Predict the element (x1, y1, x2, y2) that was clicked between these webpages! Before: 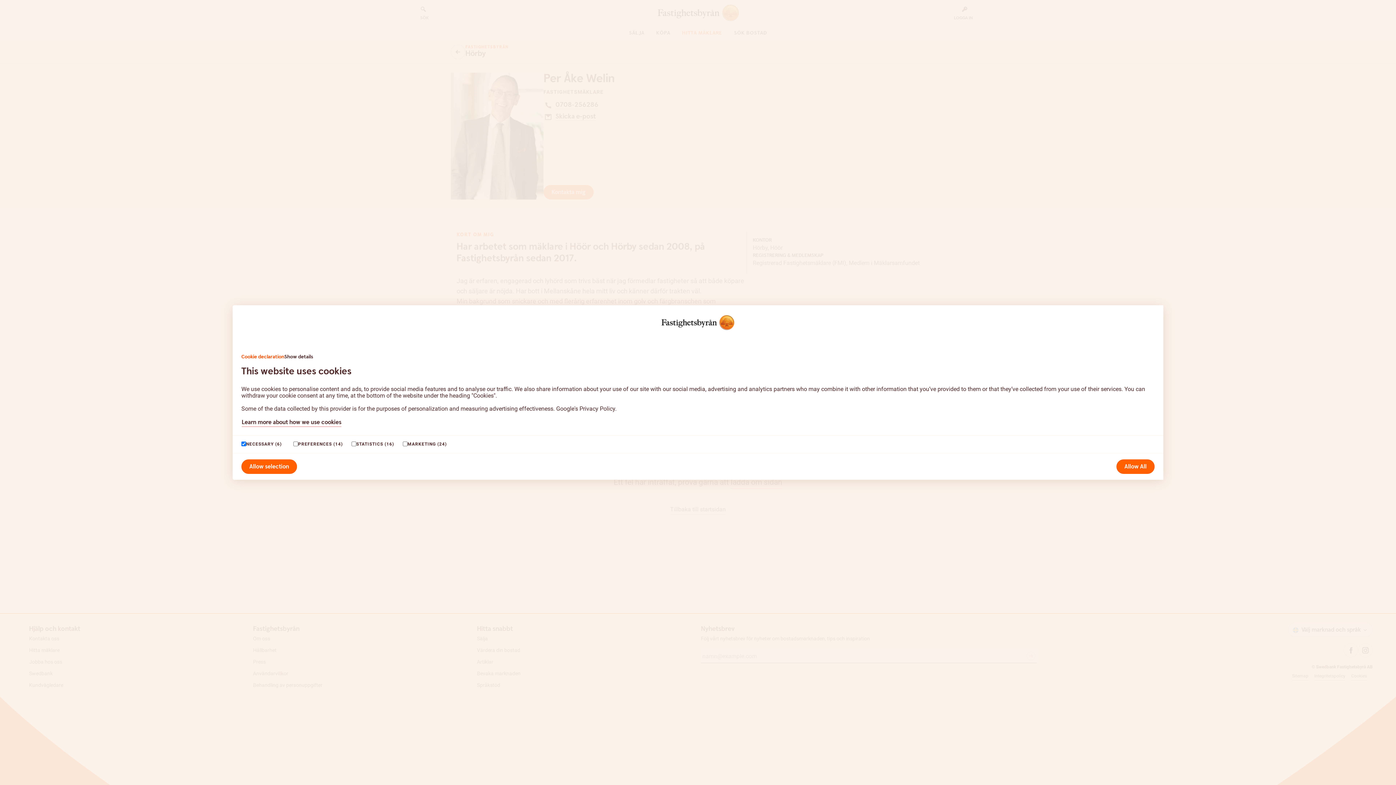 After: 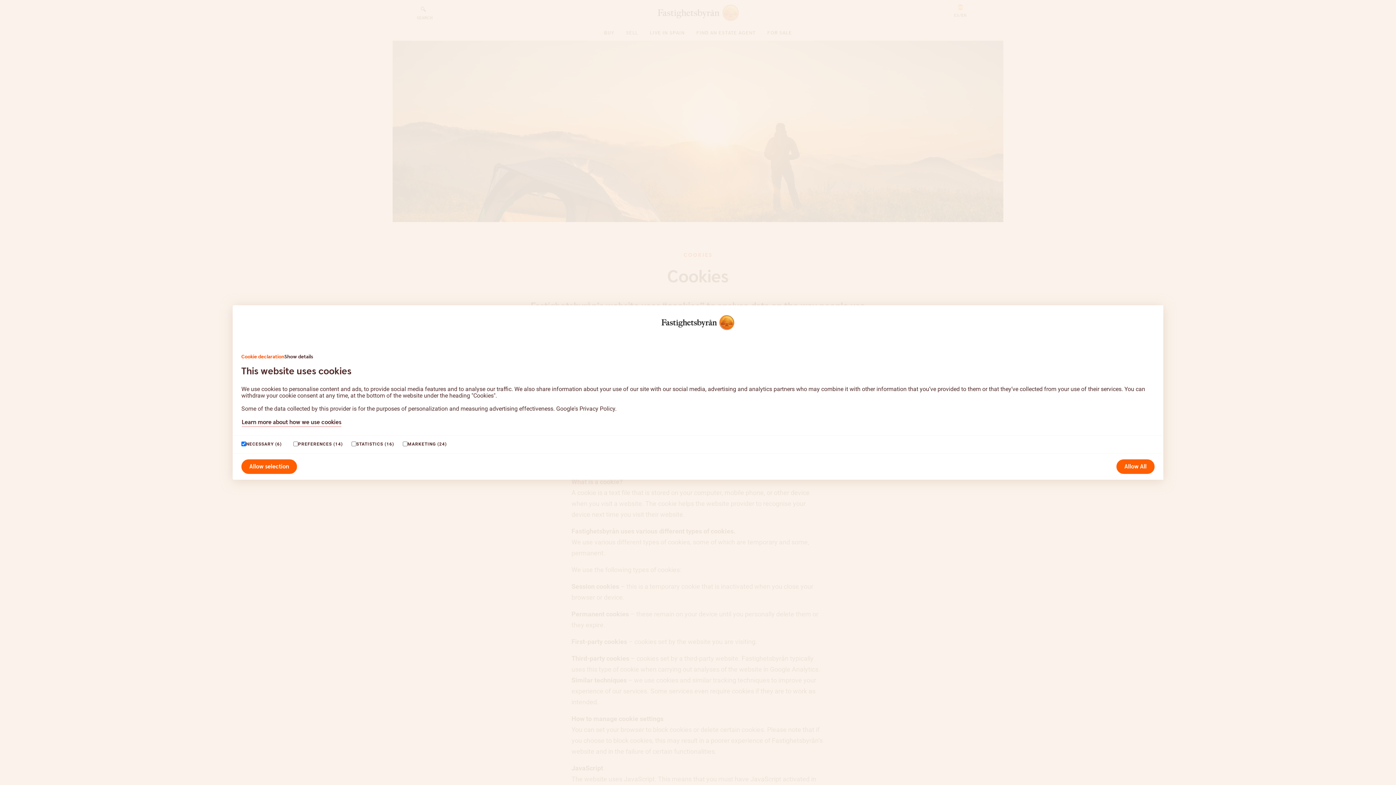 Action: label: Learn more about how we use cookies bbox: (241, 418, 1154, 426)